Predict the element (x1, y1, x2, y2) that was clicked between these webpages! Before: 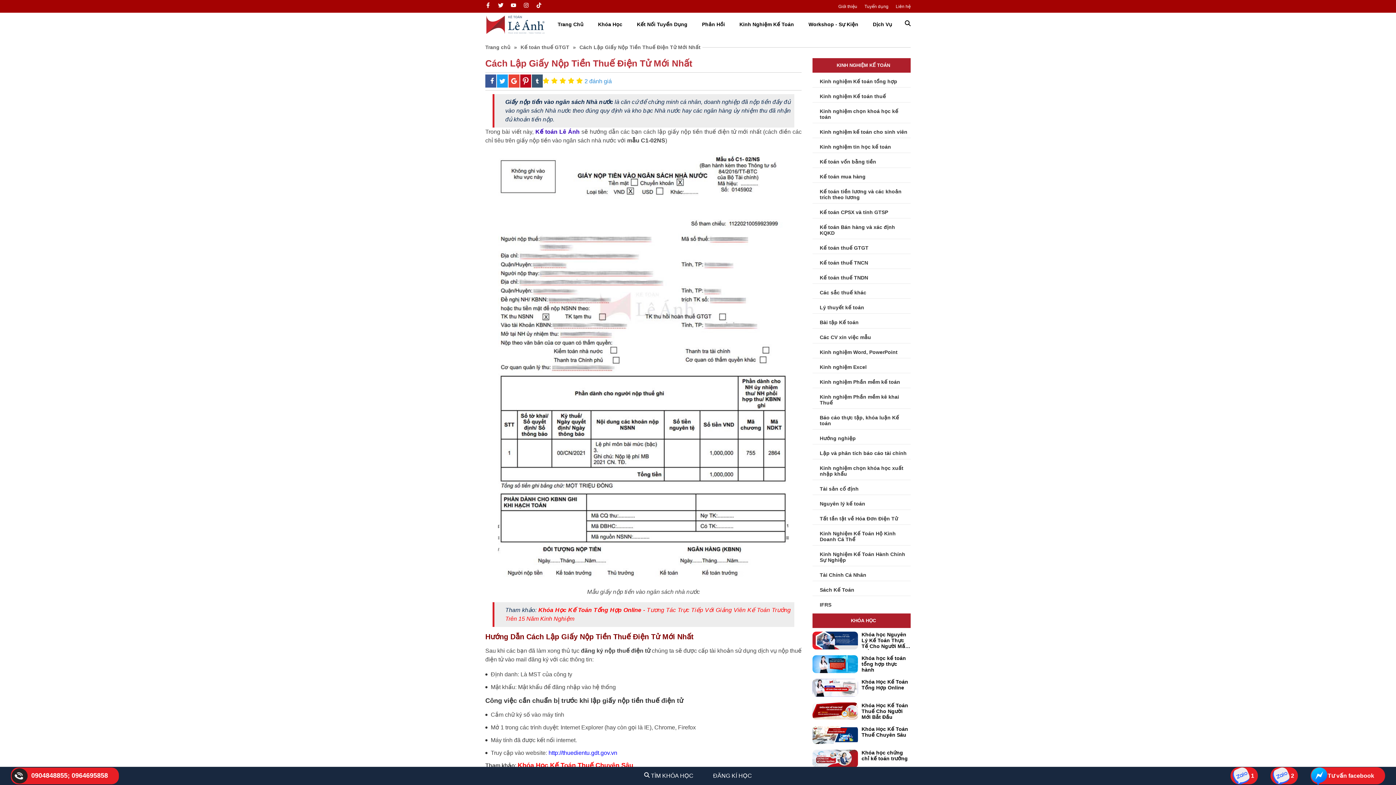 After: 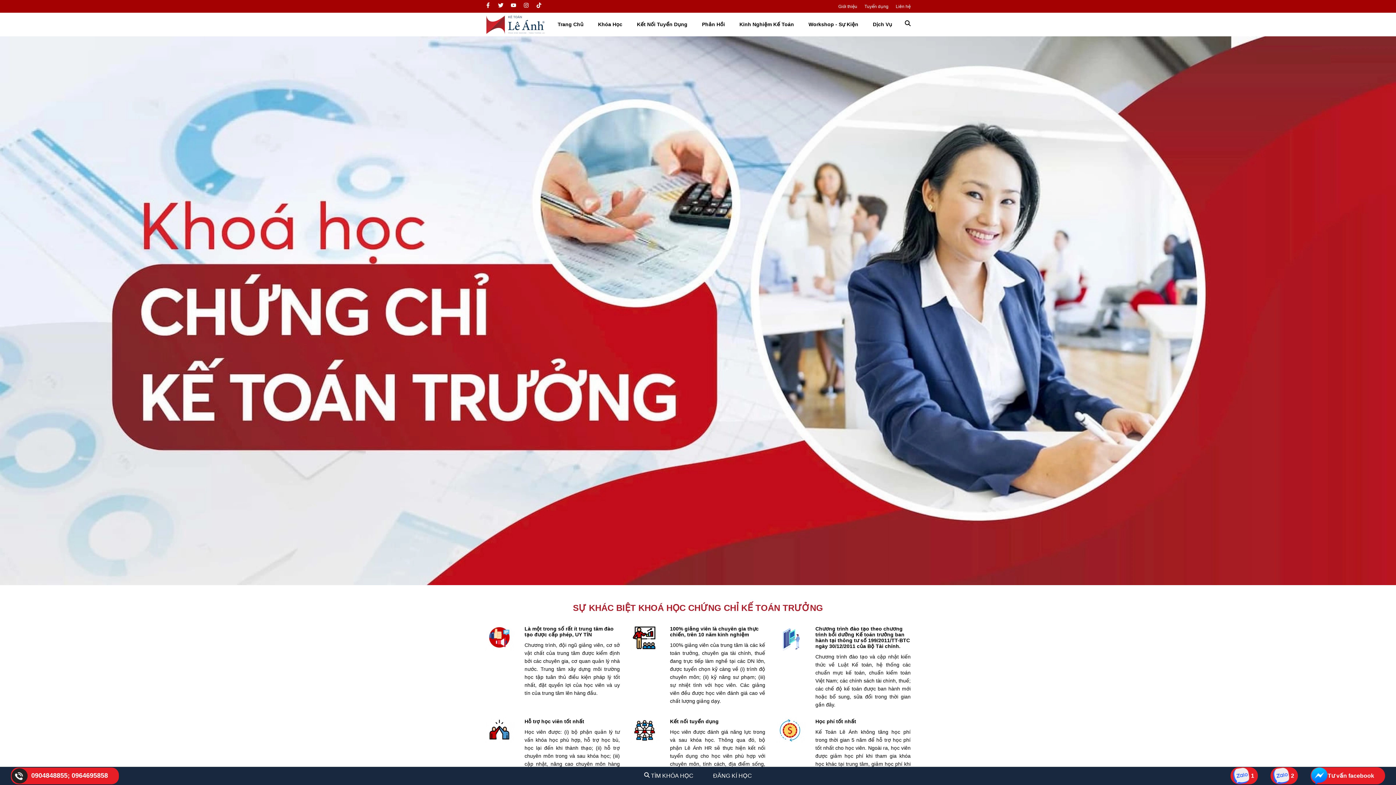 Action: bbox: (861, 750, 908, 761) label: Khóa học chứng chỉ kế toán trưởng